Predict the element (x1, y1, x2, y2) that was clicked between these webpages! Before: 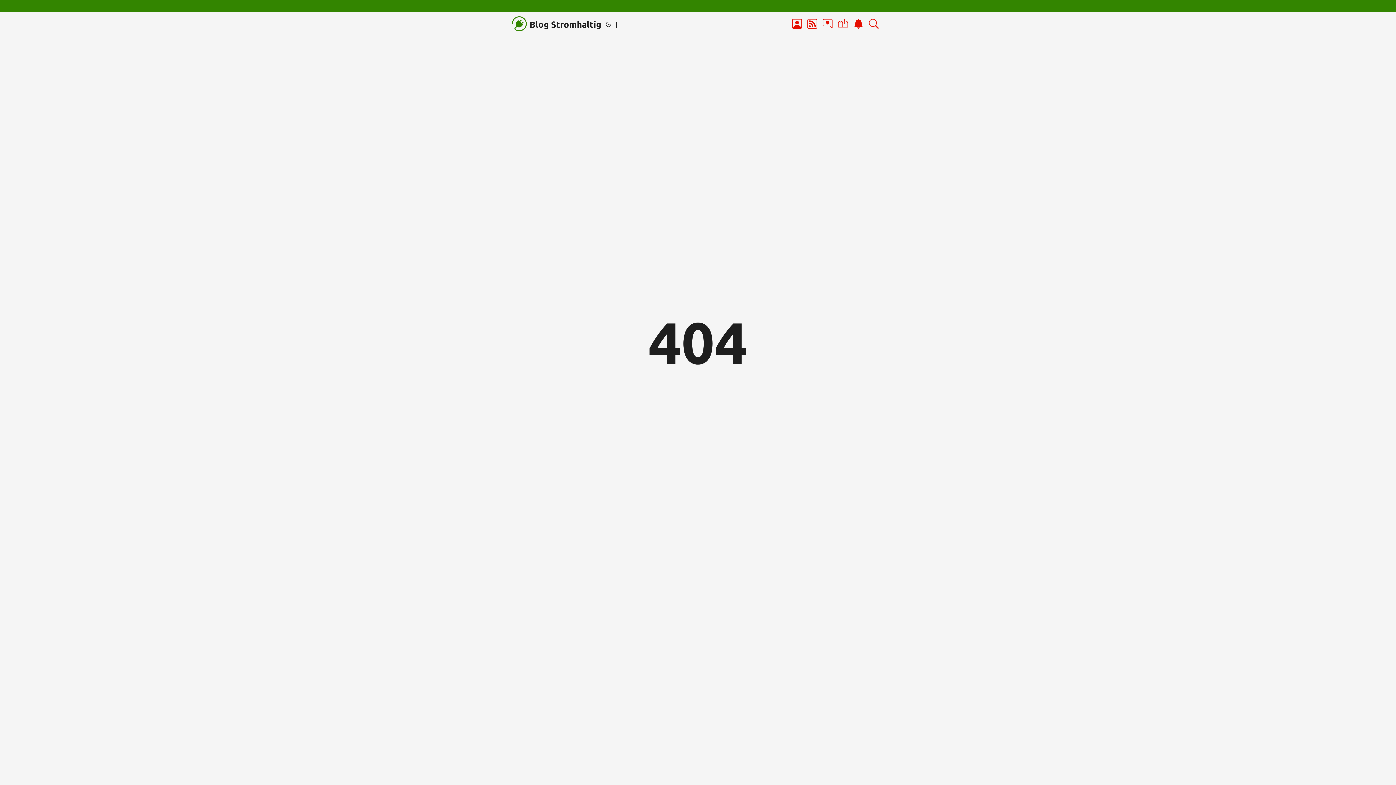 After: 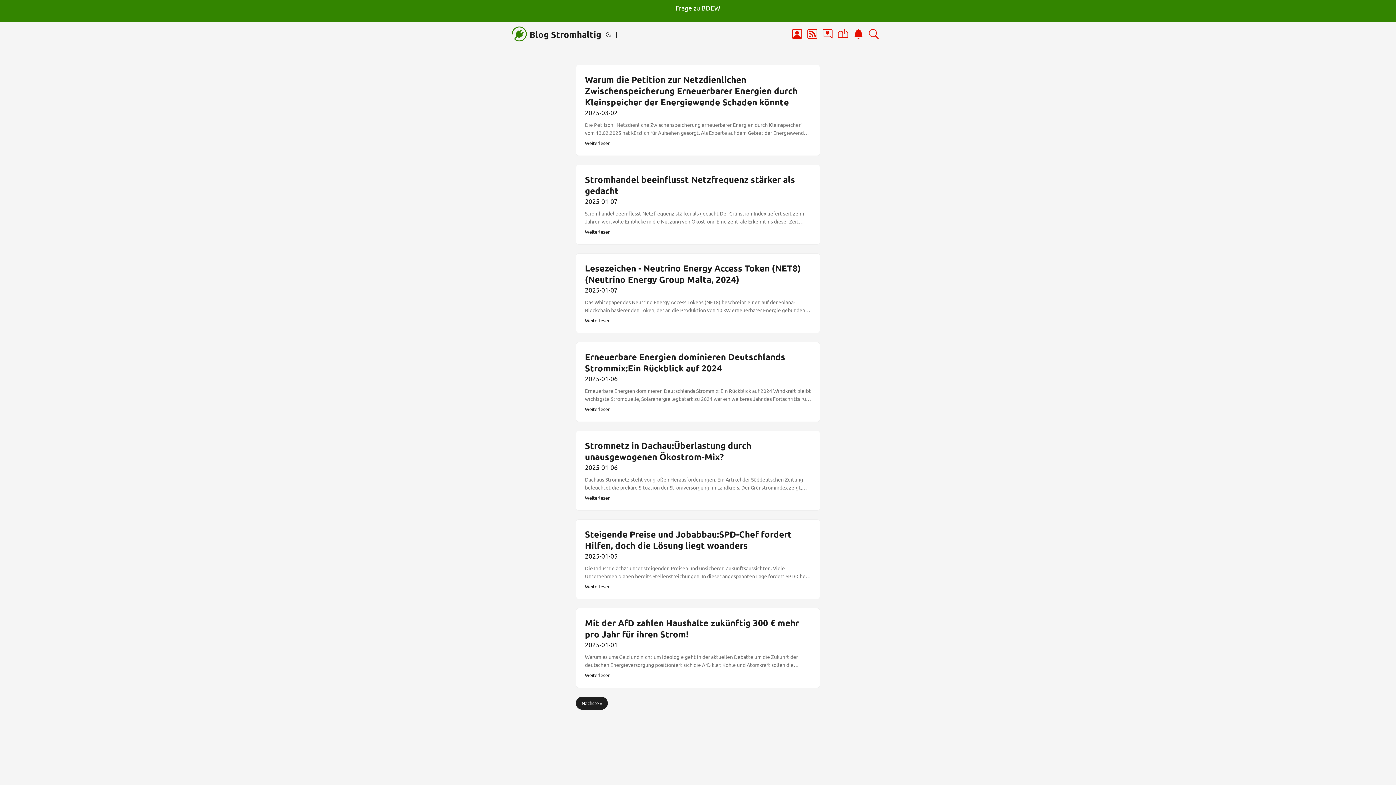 Action: label: Blog Stromhaltig bbox: (512, 13, 601, 35)